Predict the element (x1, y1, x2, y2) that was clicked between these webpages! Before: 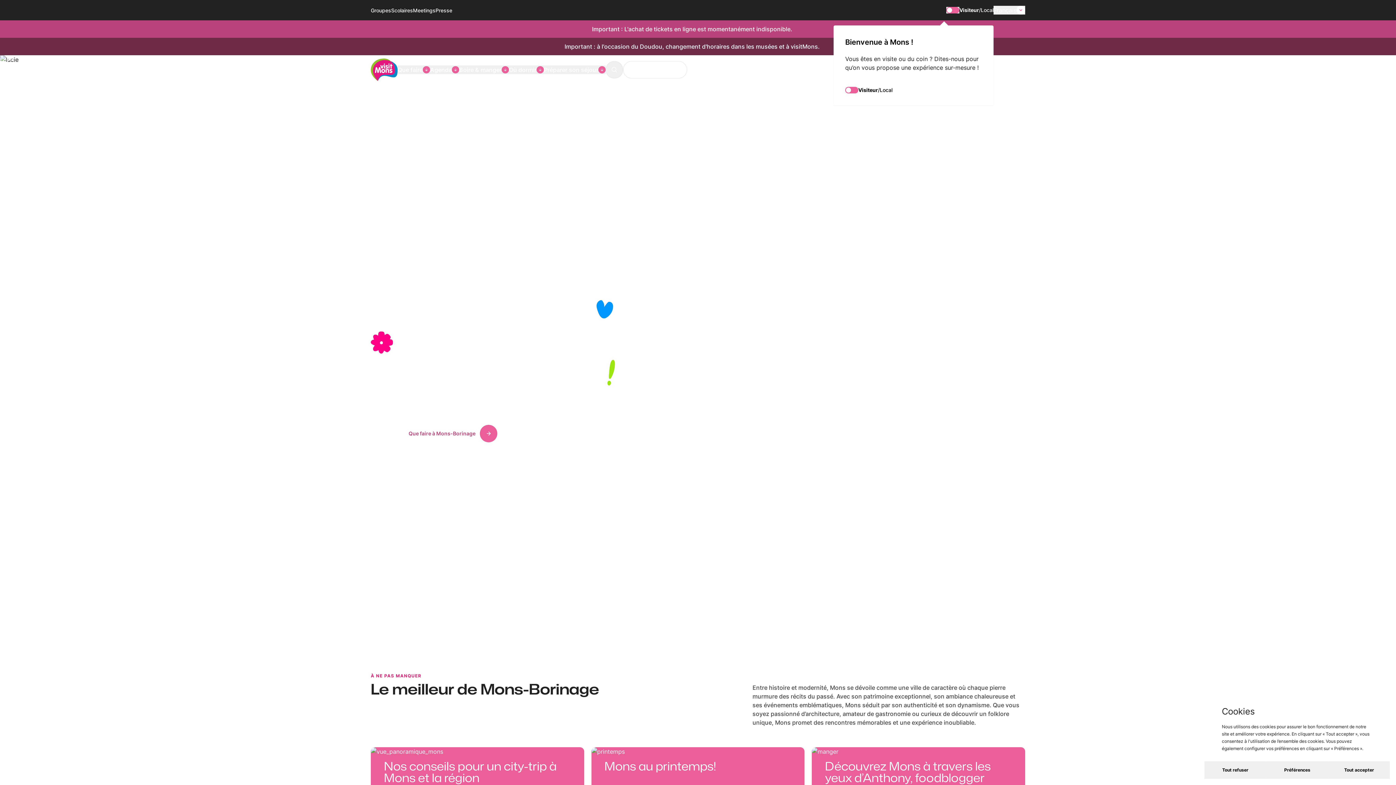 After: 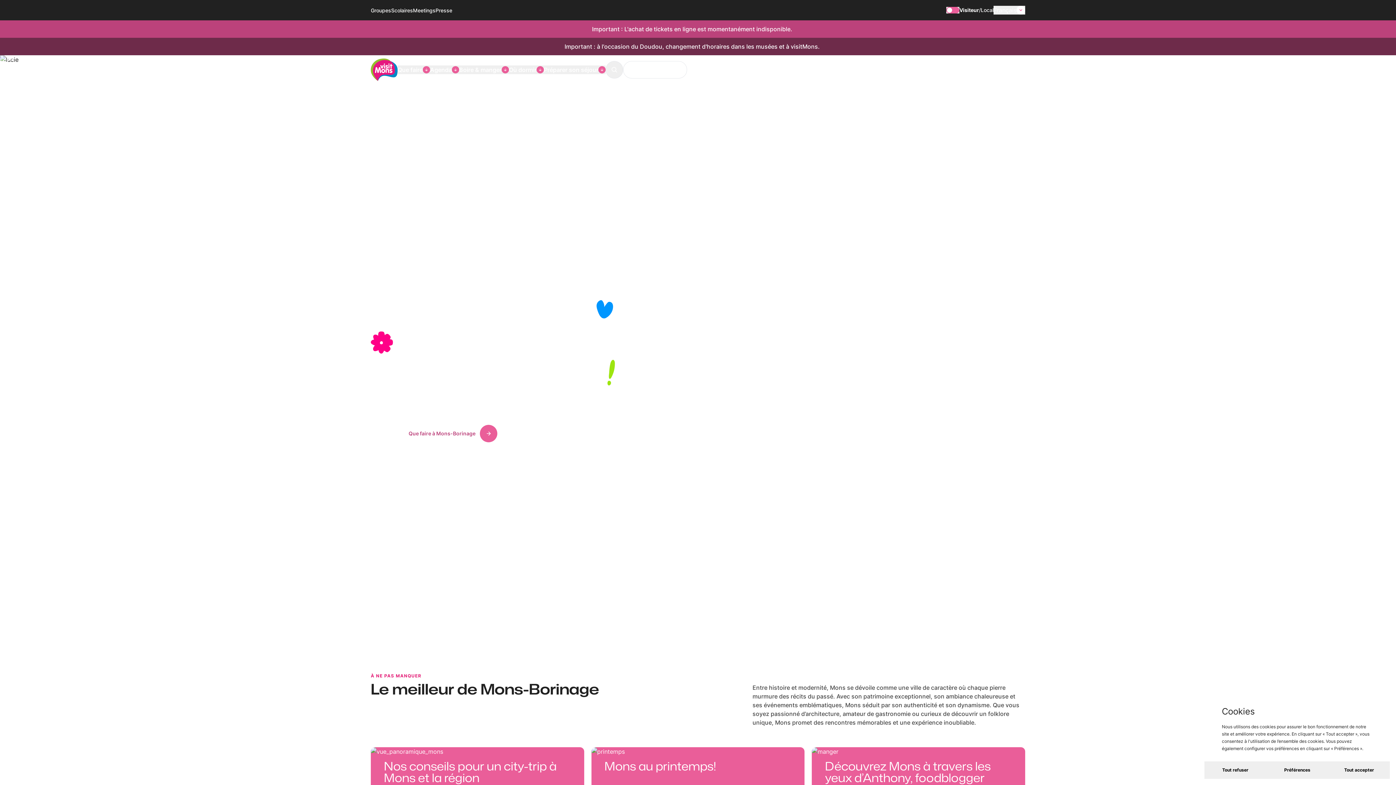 Action: label: Important : L'achat de tickets en ligne est momentanément indisponible. bbox: (370, 20, 1025, 37)